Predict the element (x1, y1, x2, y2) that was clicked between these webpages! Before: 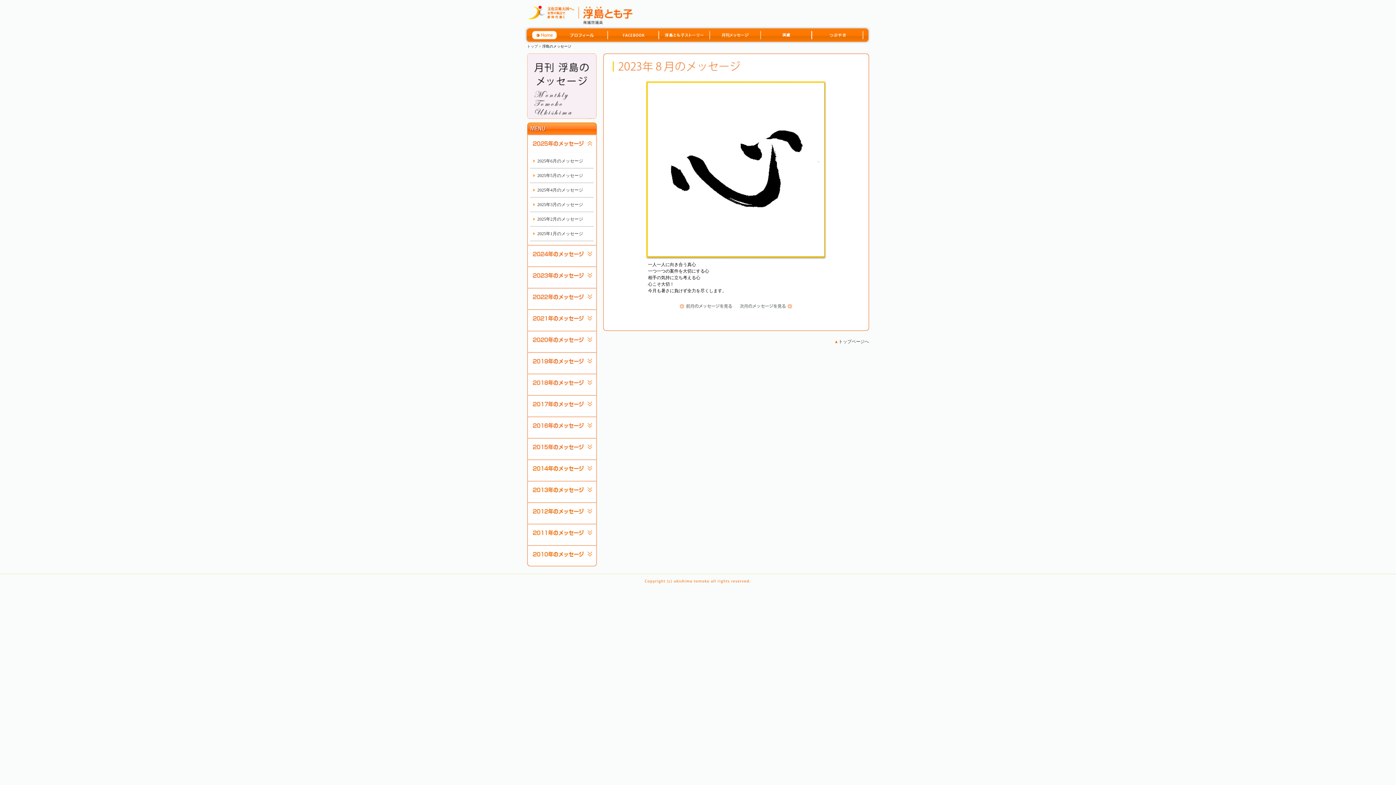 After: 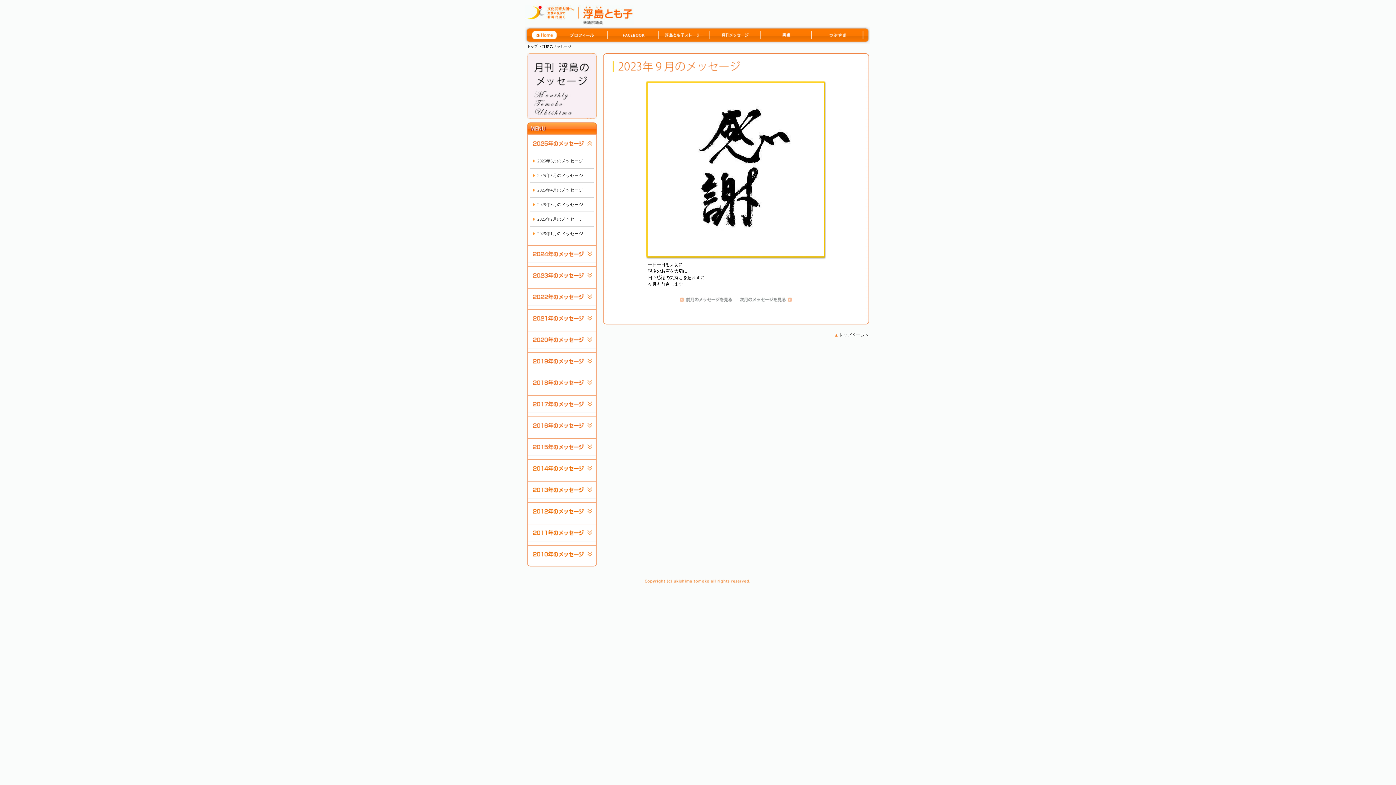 Action: bbox: (737, 303, 792, 308)